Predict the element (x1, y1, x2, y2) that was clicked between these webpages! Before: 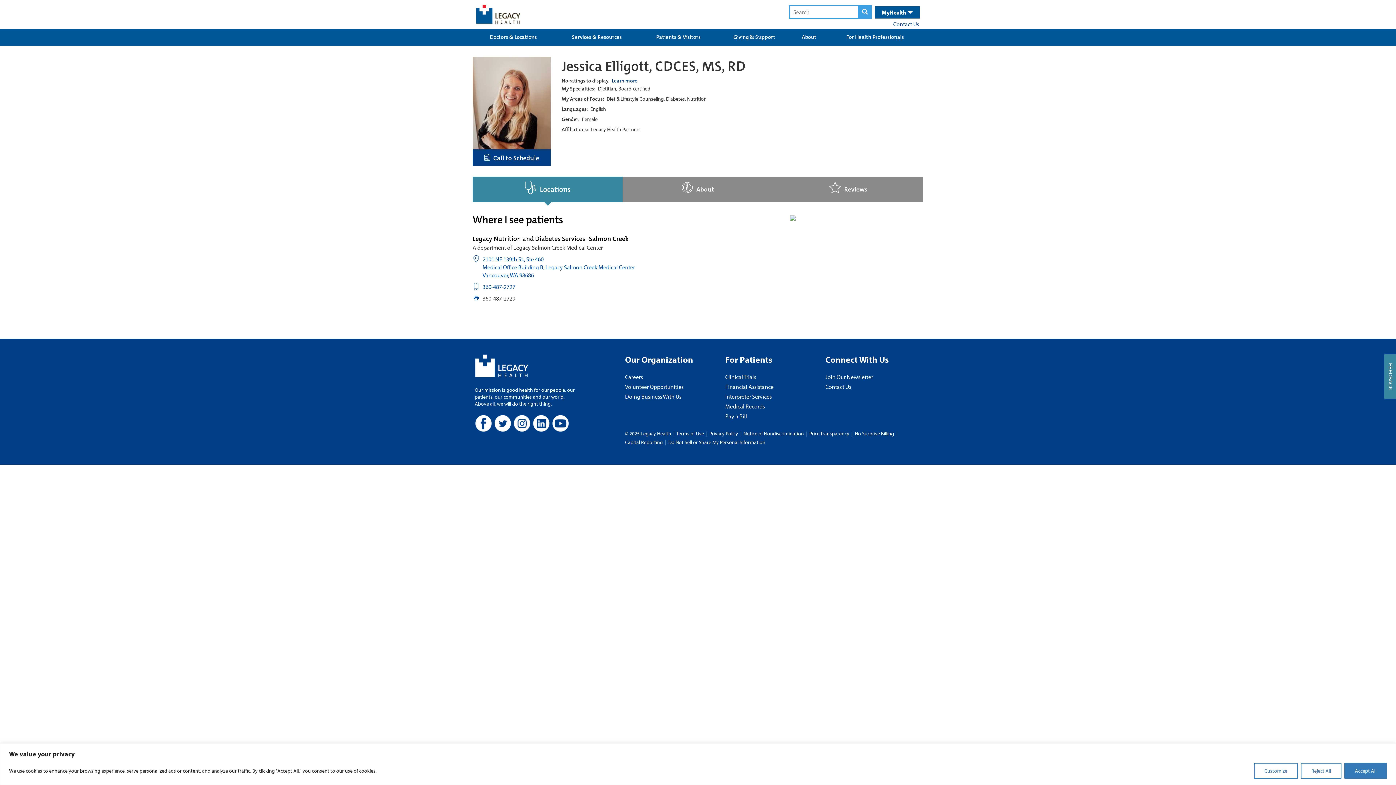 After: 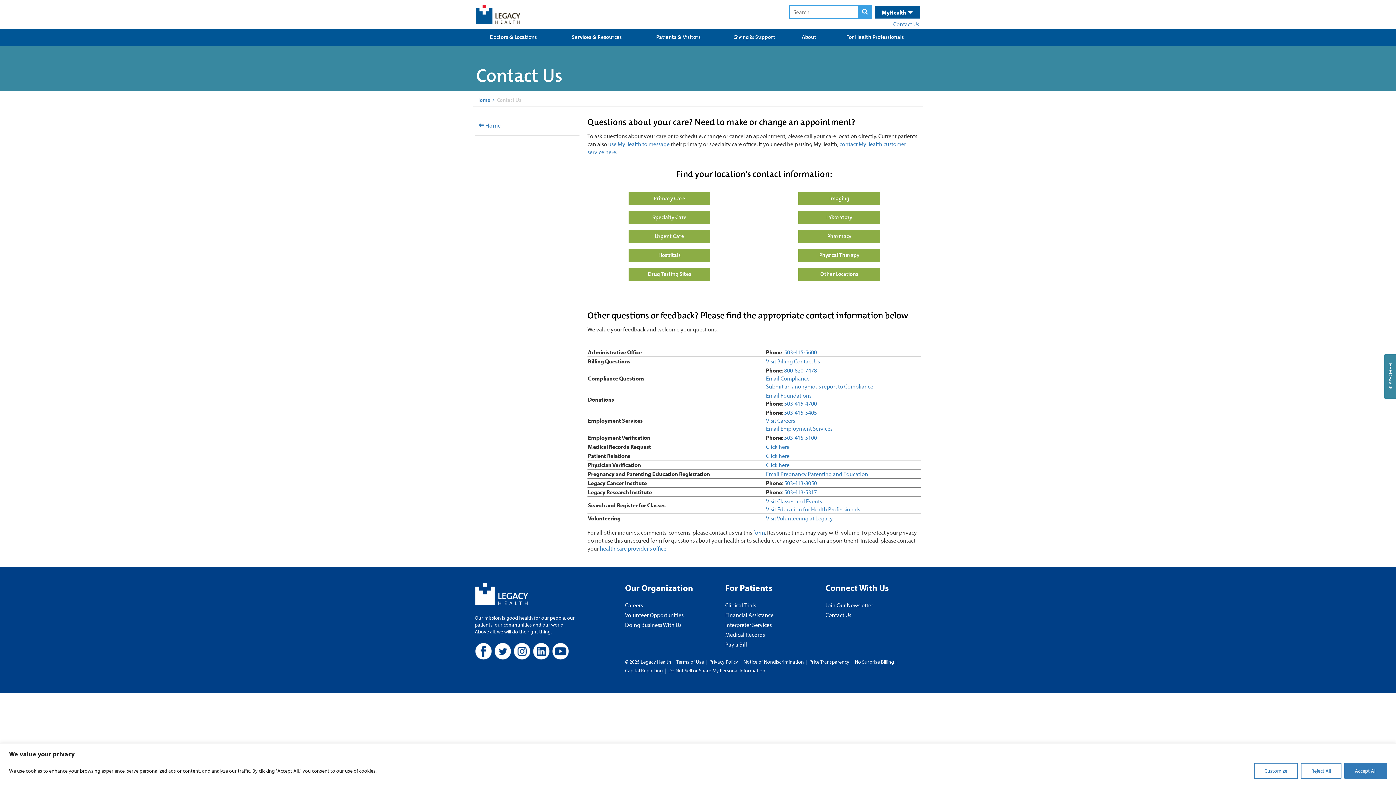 Action: label: Contact Us bbox: (825, 383, 921, 391)